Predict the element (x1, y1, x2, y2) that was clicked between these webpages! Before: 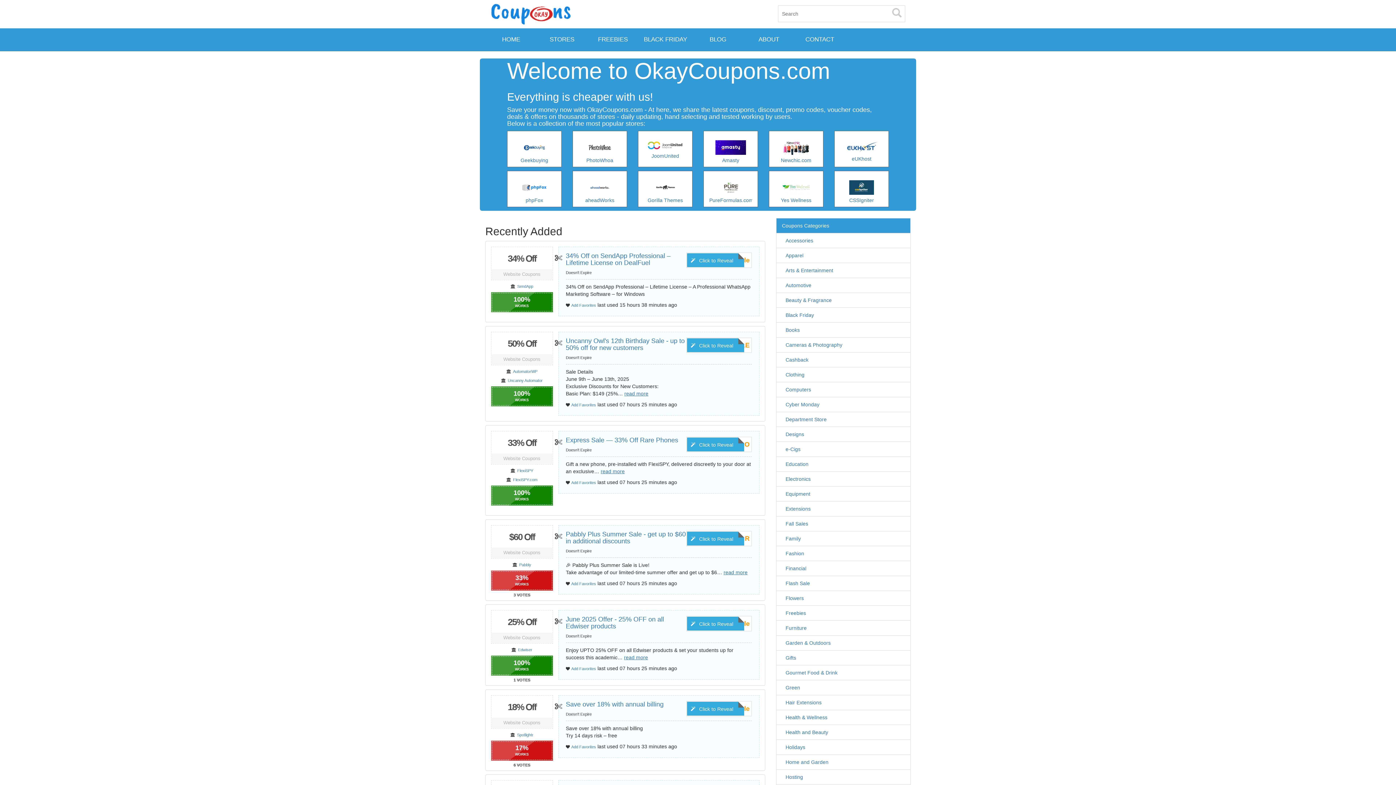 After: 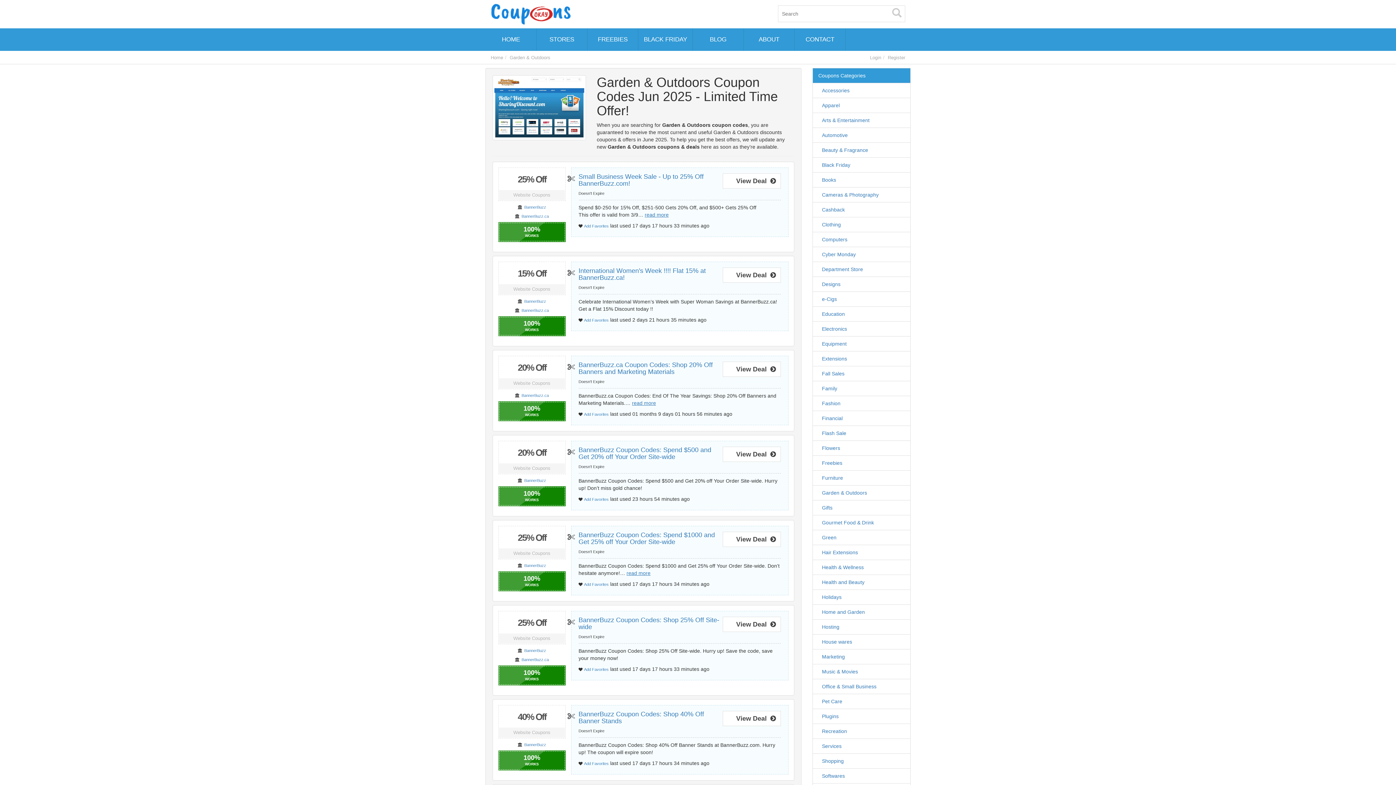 Action: label: Garden & Outdoors bbox: (782, 639, 830, 646)